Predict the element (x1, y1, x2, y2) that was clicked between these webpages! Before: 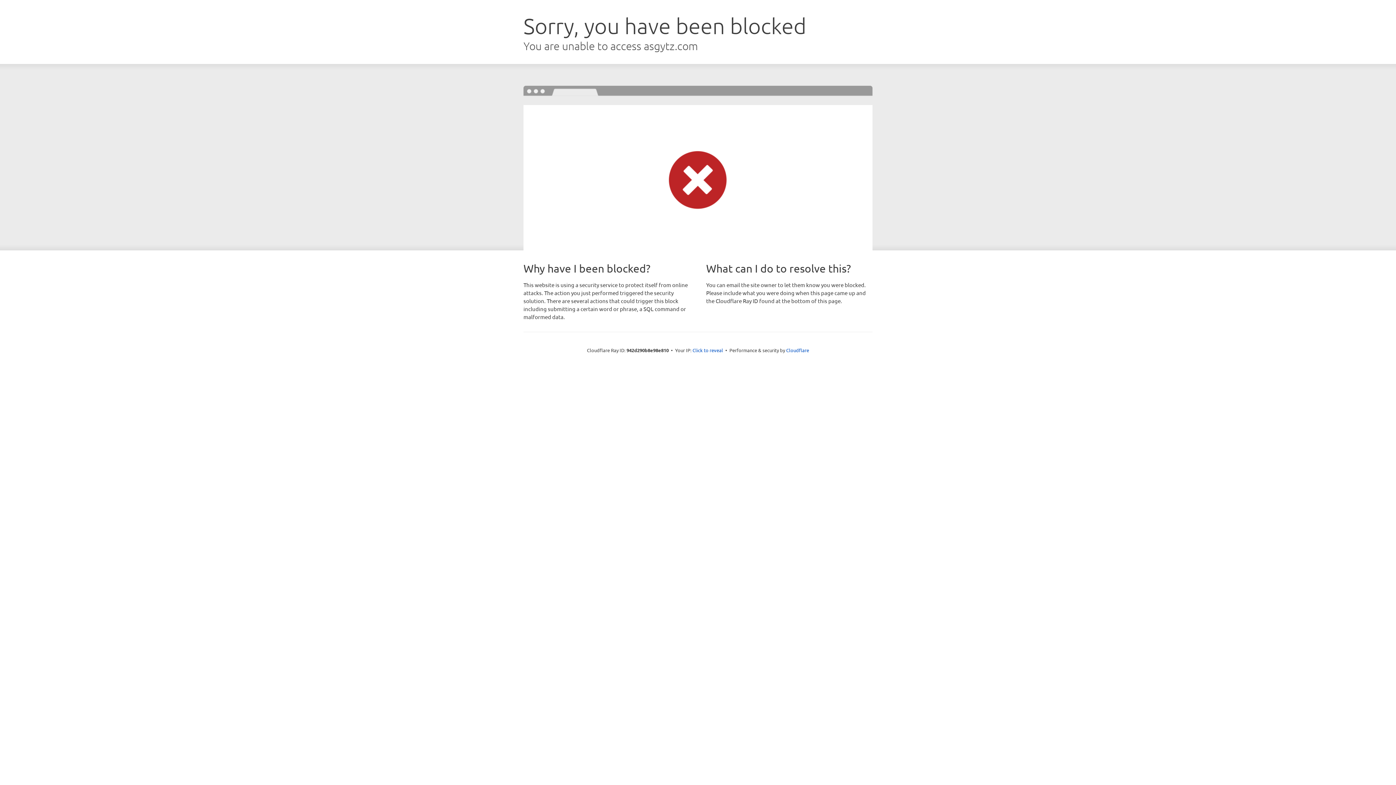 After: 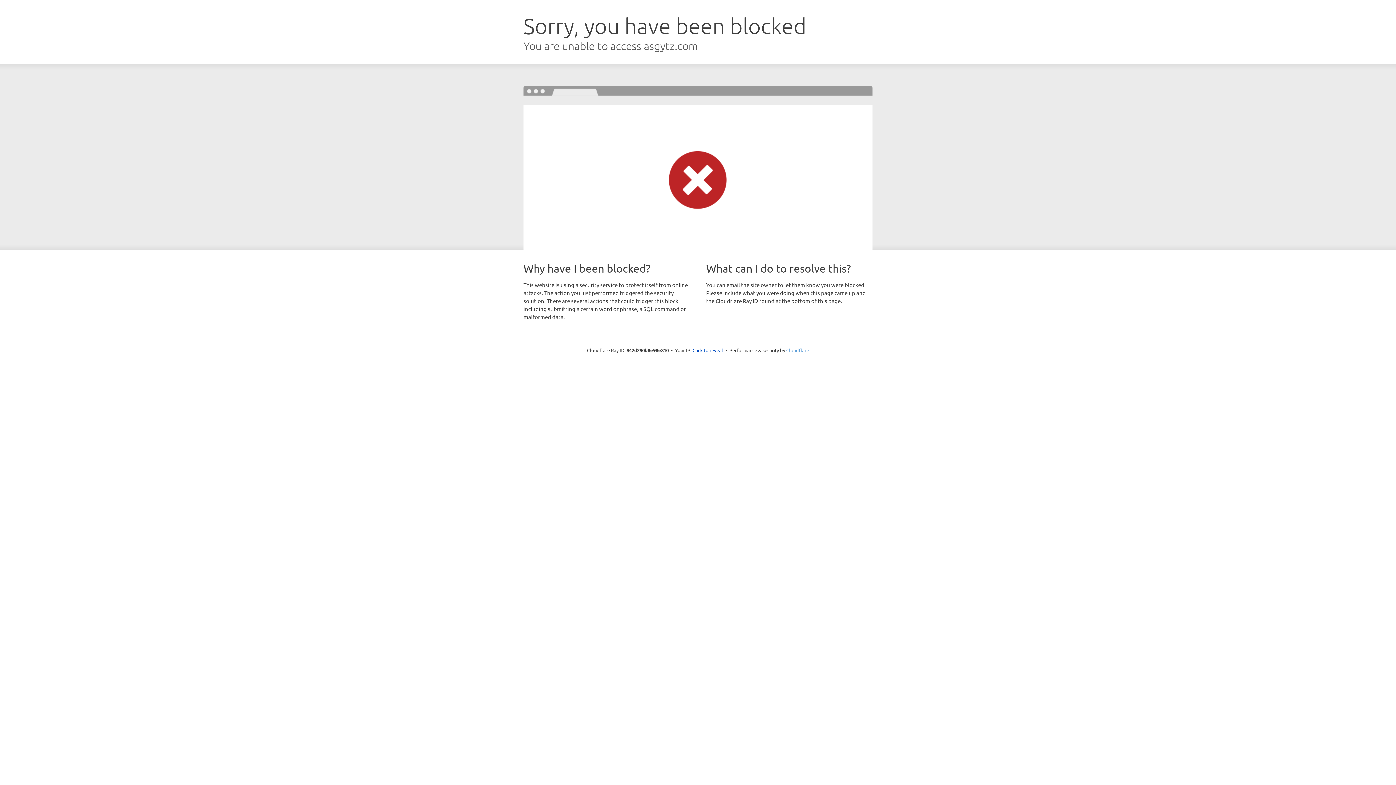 Action: bbox: (786, 347, 809, 353) label: Cloudflare